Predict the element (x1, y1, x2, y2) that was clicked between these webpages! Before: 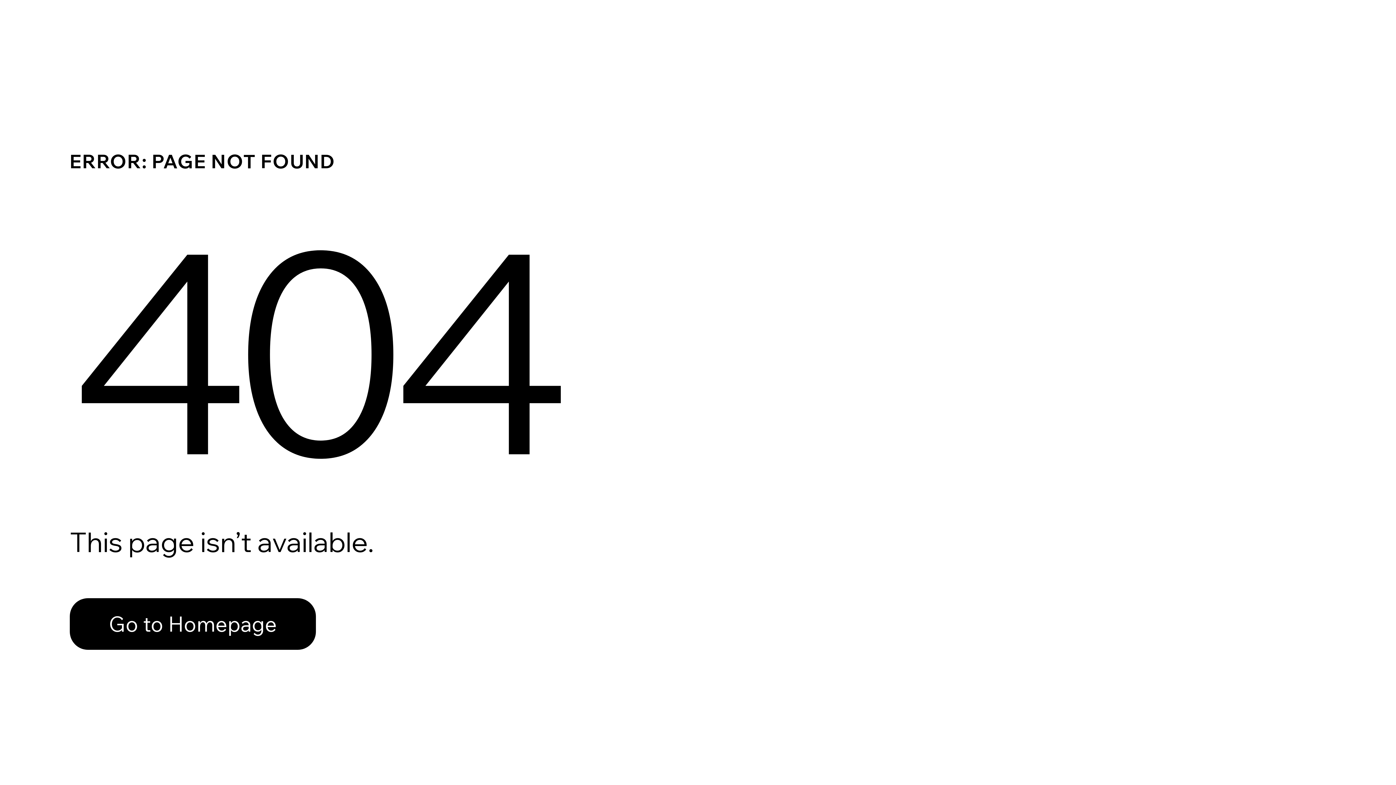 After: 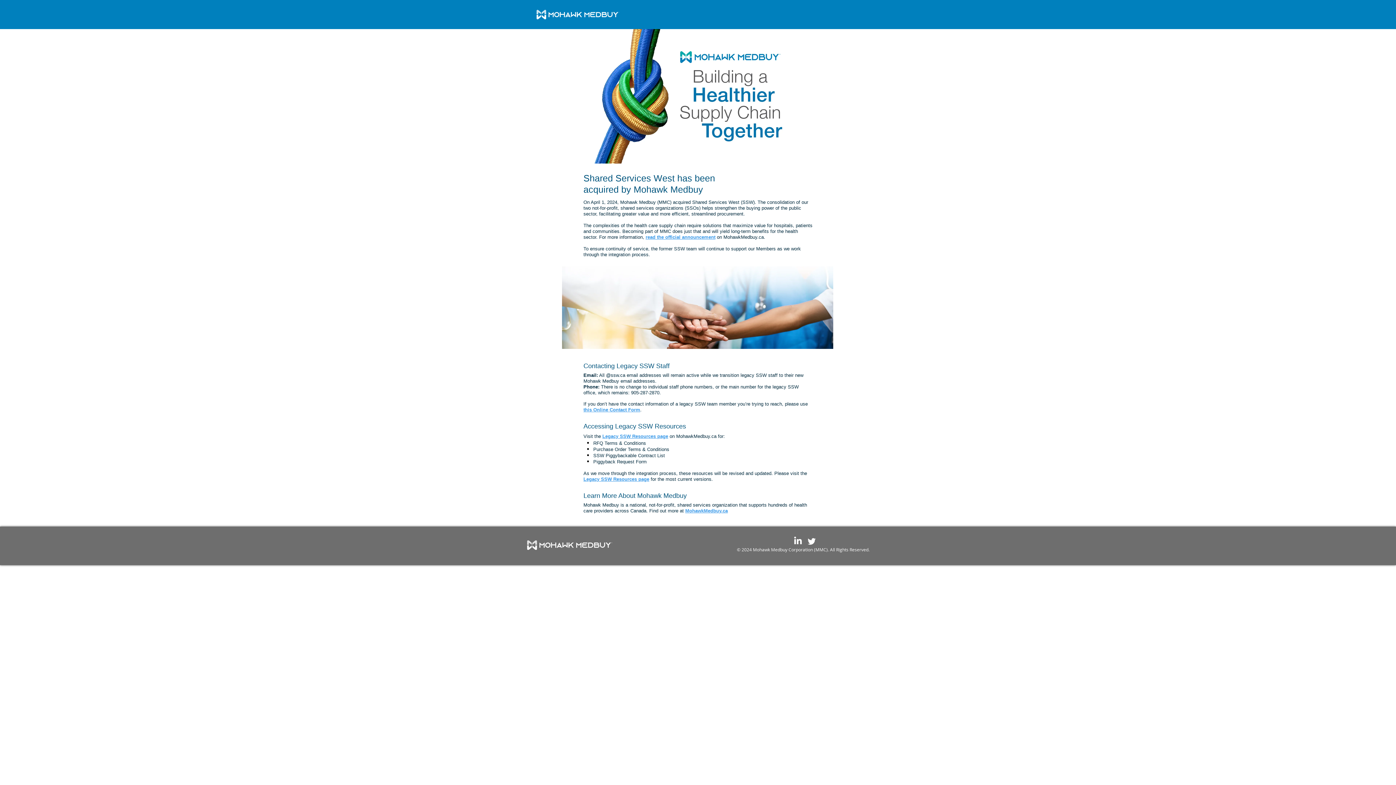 Action: bbox: (69, 598, 316, 650) label: Go to Homepage